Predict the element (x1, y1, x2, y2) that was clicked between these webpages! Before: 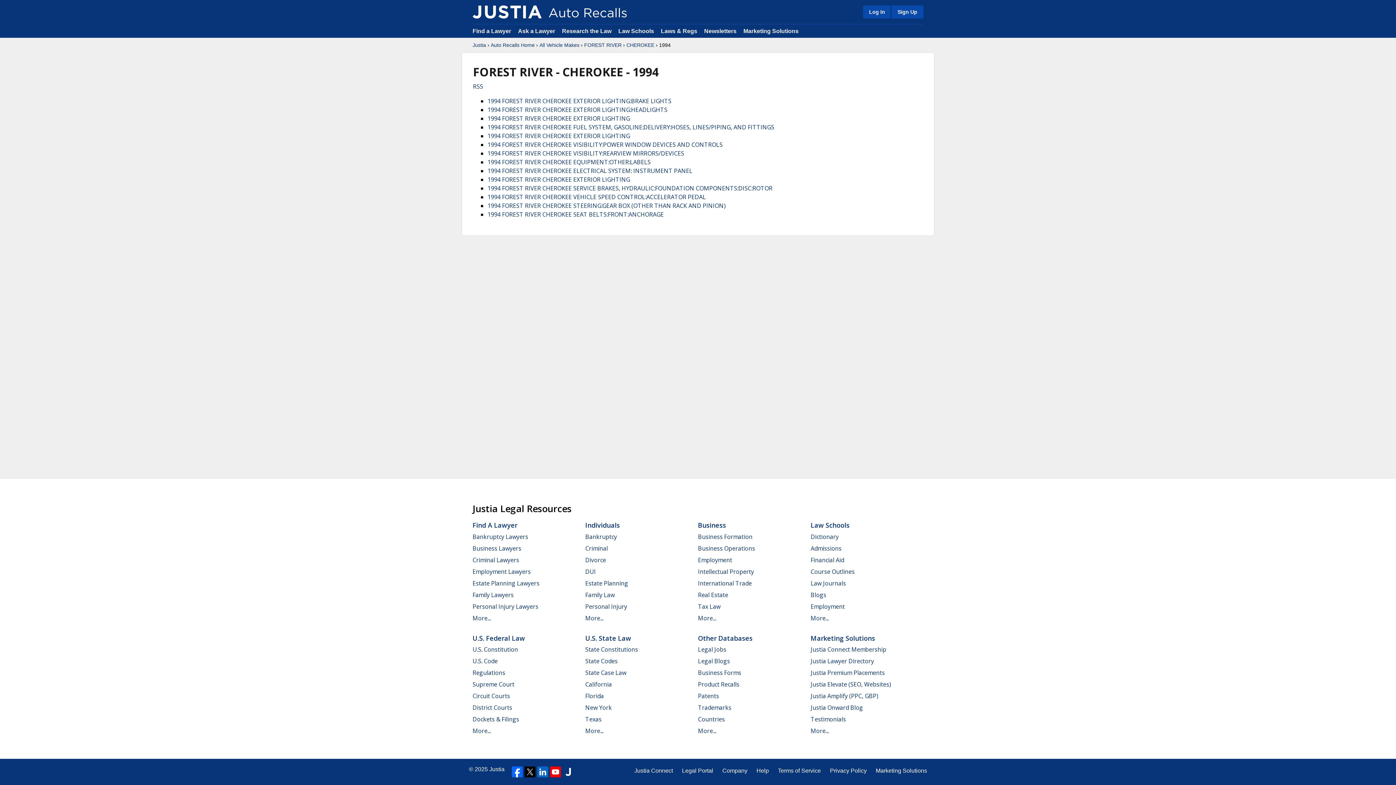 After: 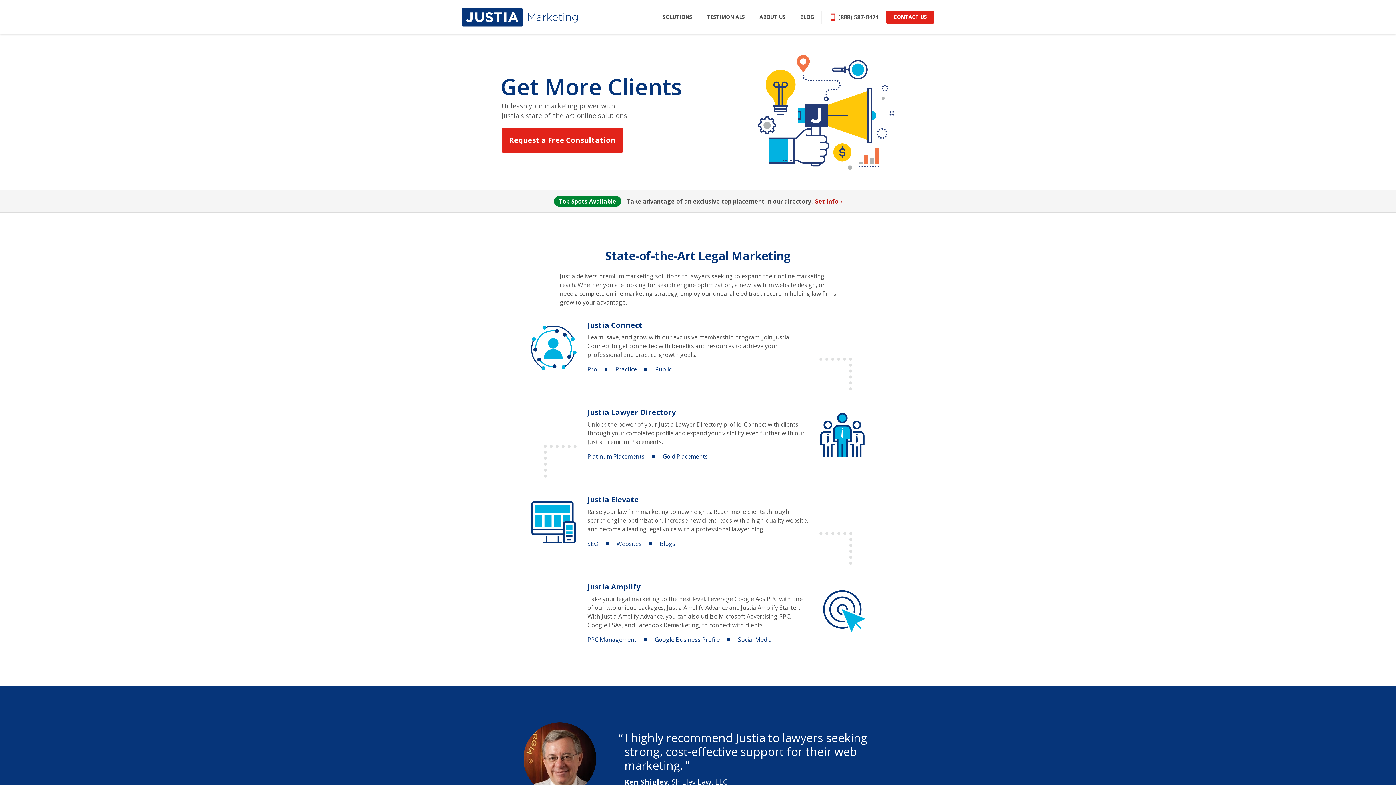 Action: label: Marketing Solutions bbox: (743, 28, 798, 34)